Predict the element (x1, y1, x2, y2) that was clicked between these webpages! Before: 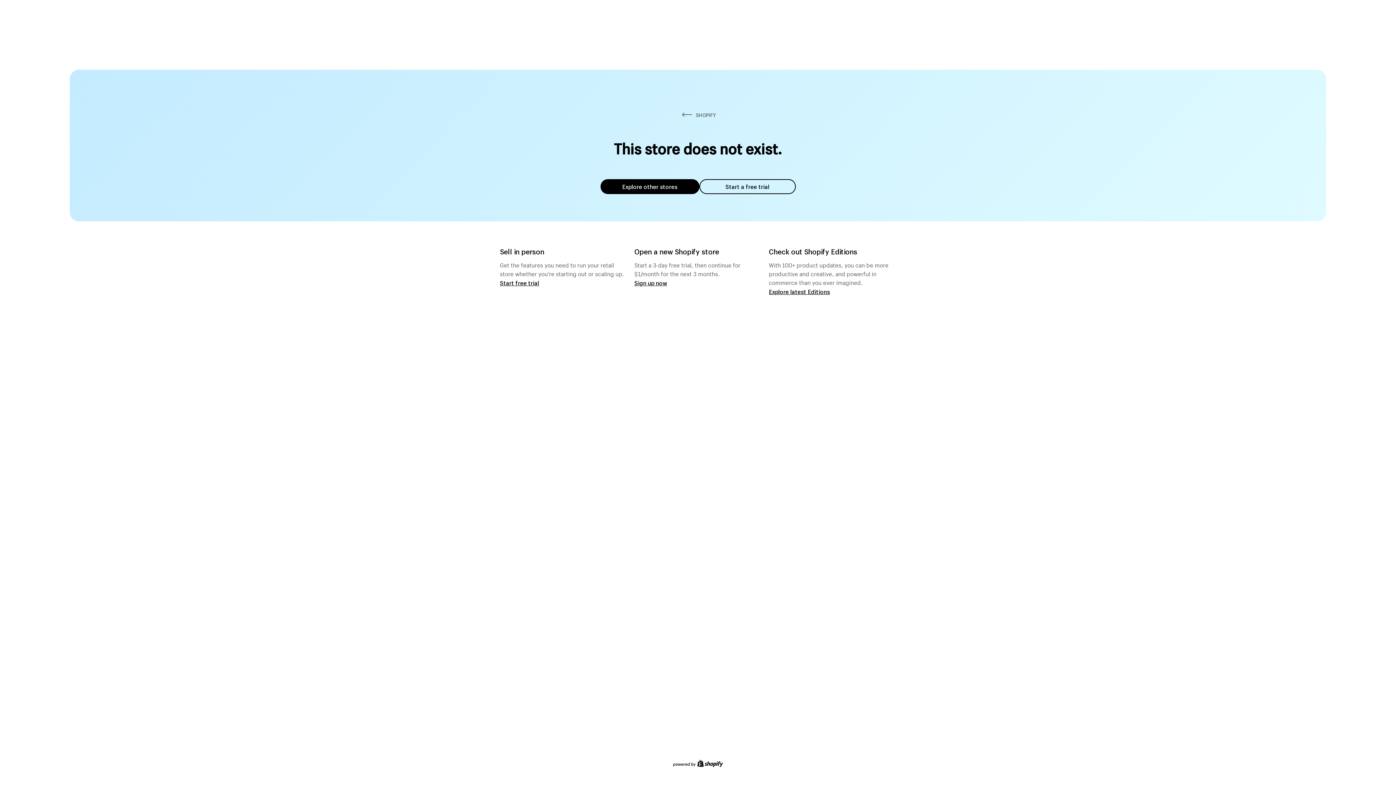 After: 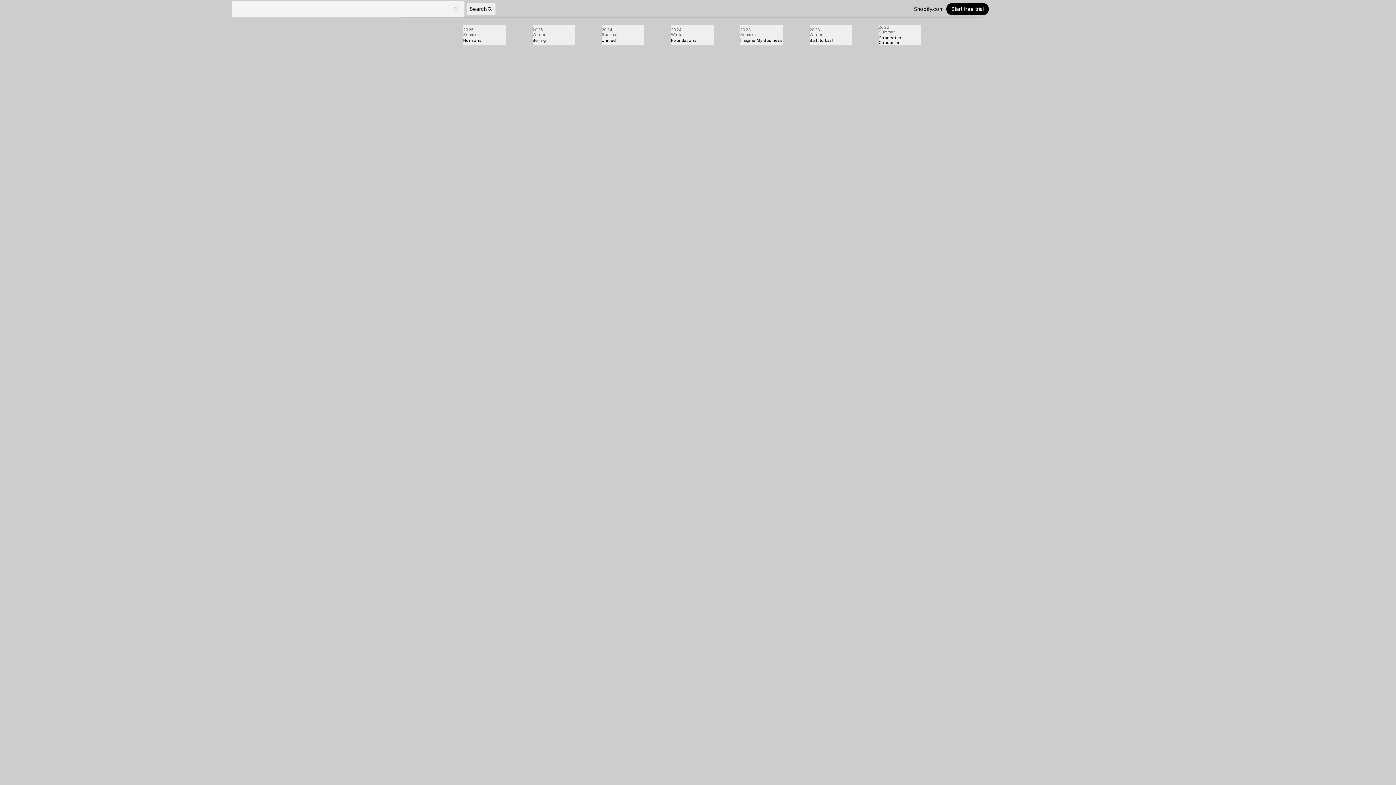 Action: label: Explore latest Editions bbox: (769, 287, 830, 295)